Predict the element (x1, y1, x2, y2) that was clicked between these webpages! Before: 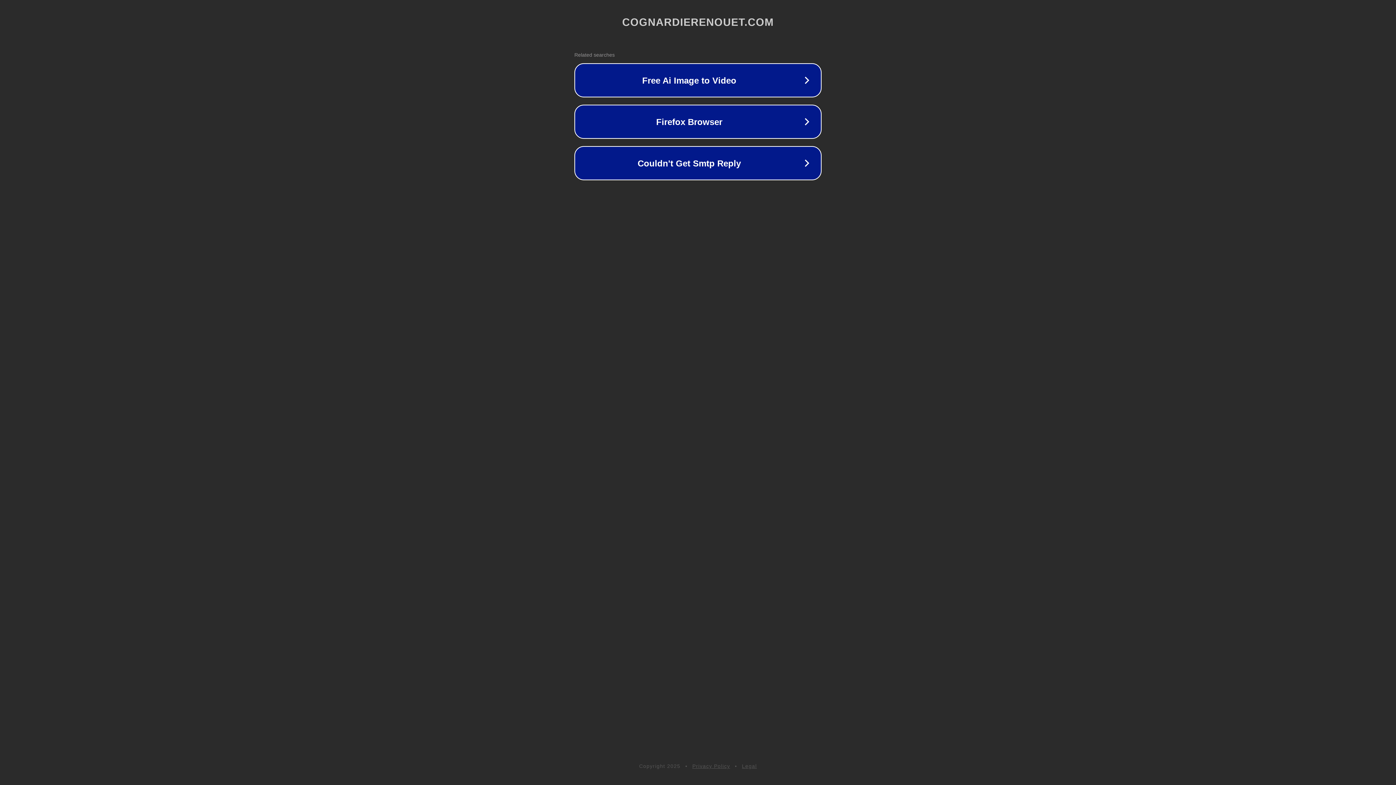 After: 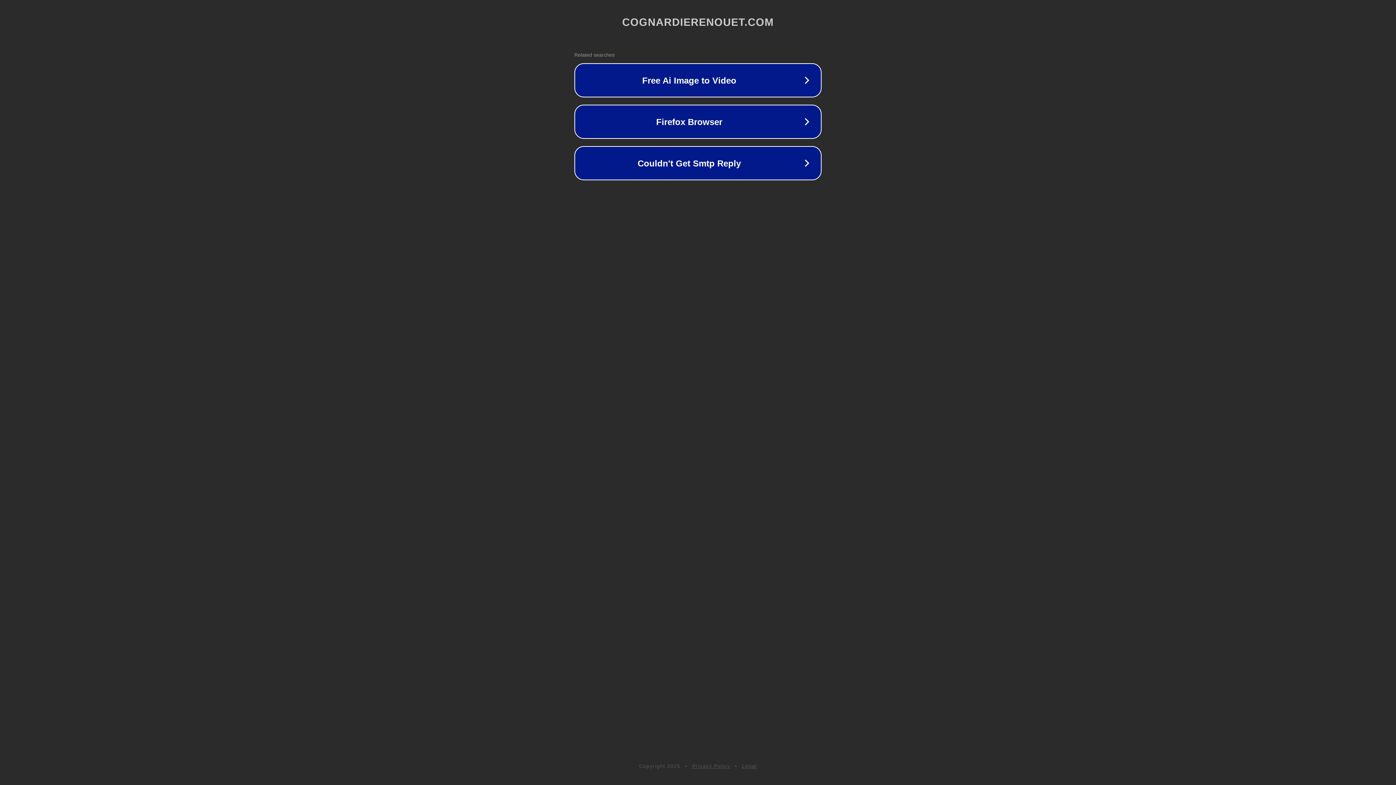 Action: bbox: (742, 763, 757, 769) label: Legal